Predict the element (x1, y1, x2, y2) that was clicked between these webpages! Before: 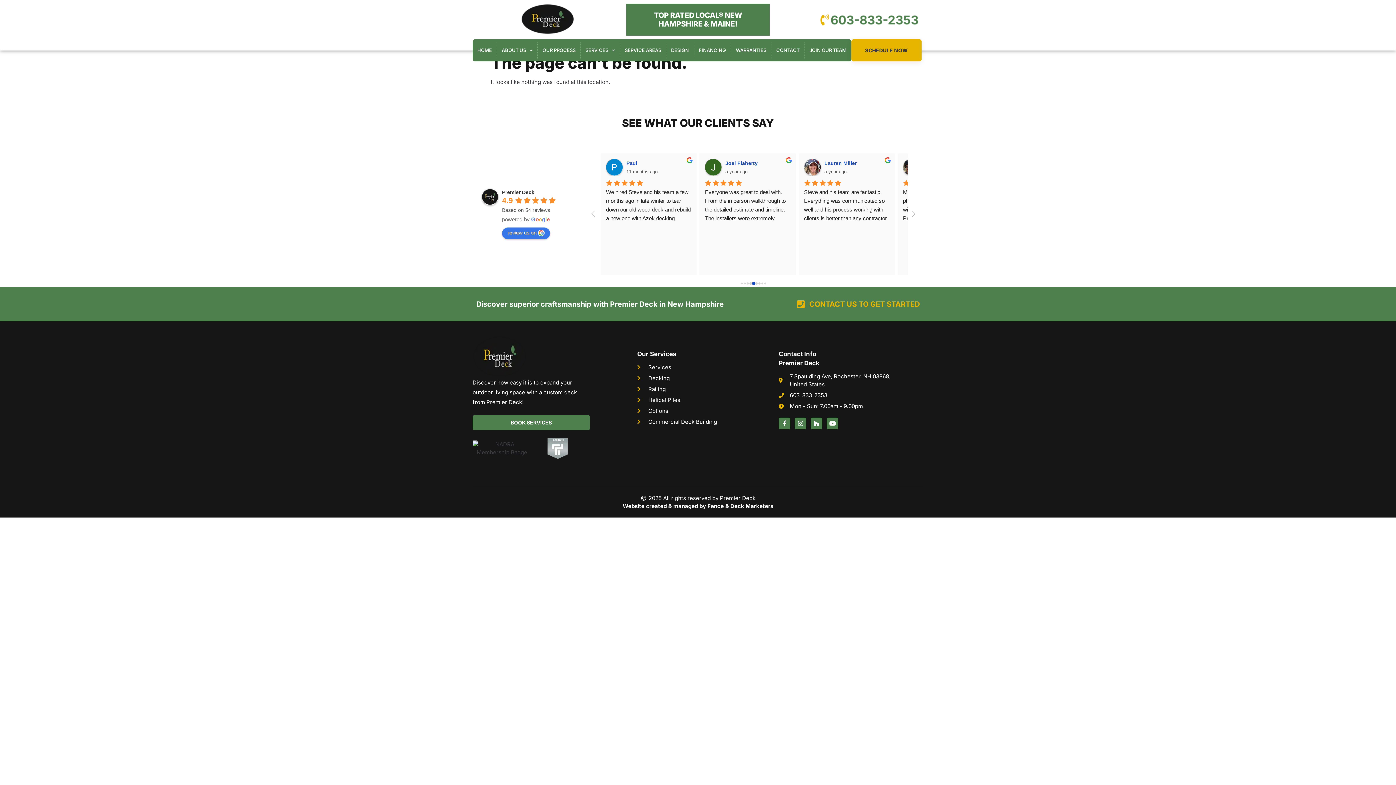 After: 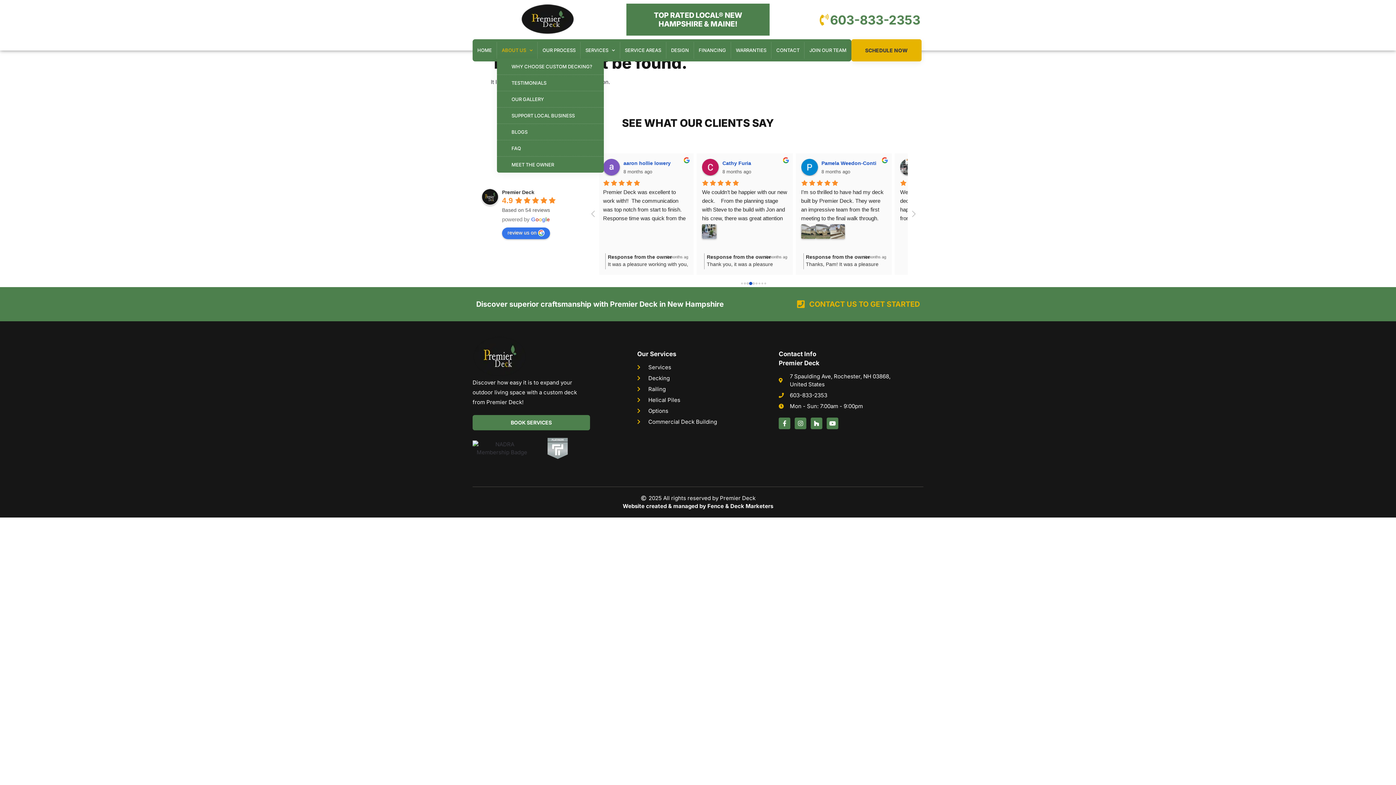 Action: bbox: (497, 42, 537, 58) label: ABOUT US